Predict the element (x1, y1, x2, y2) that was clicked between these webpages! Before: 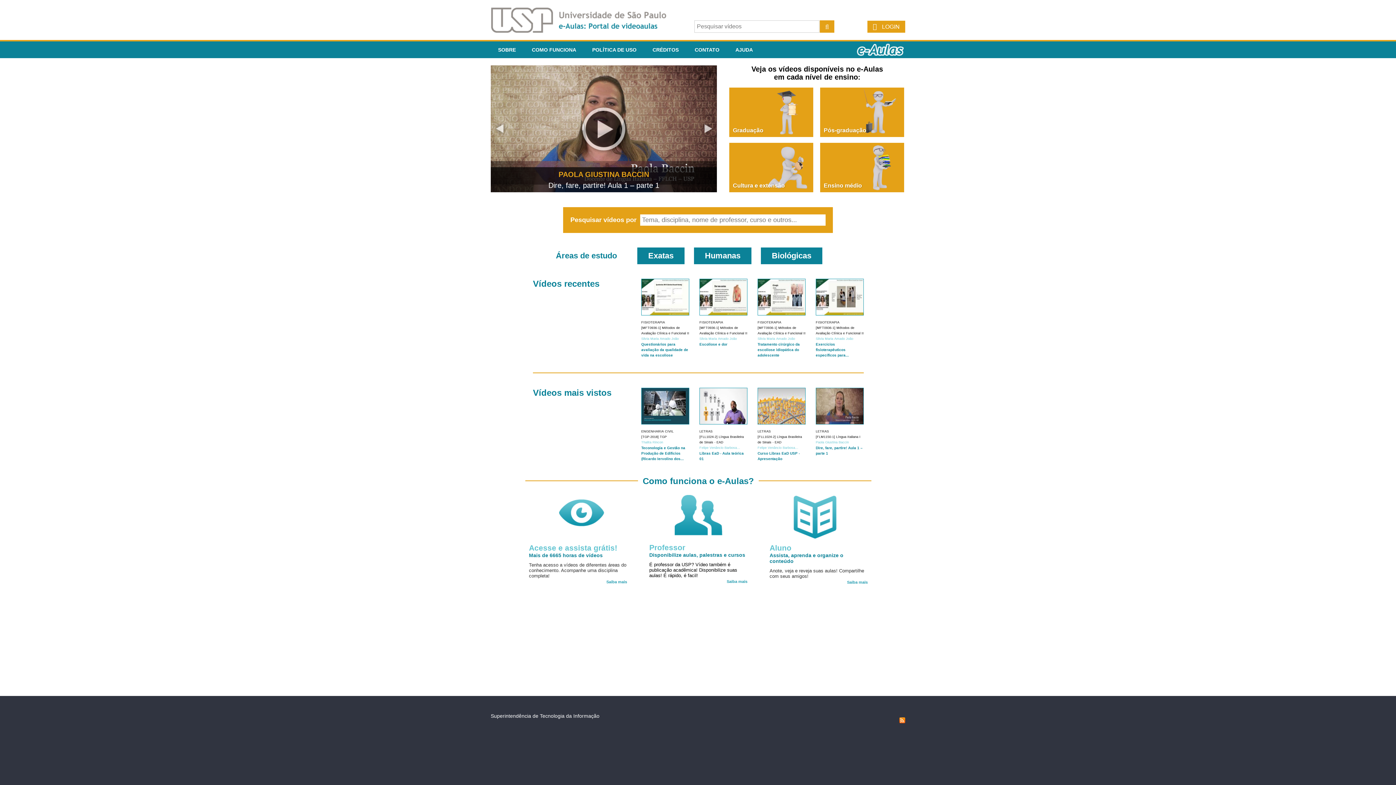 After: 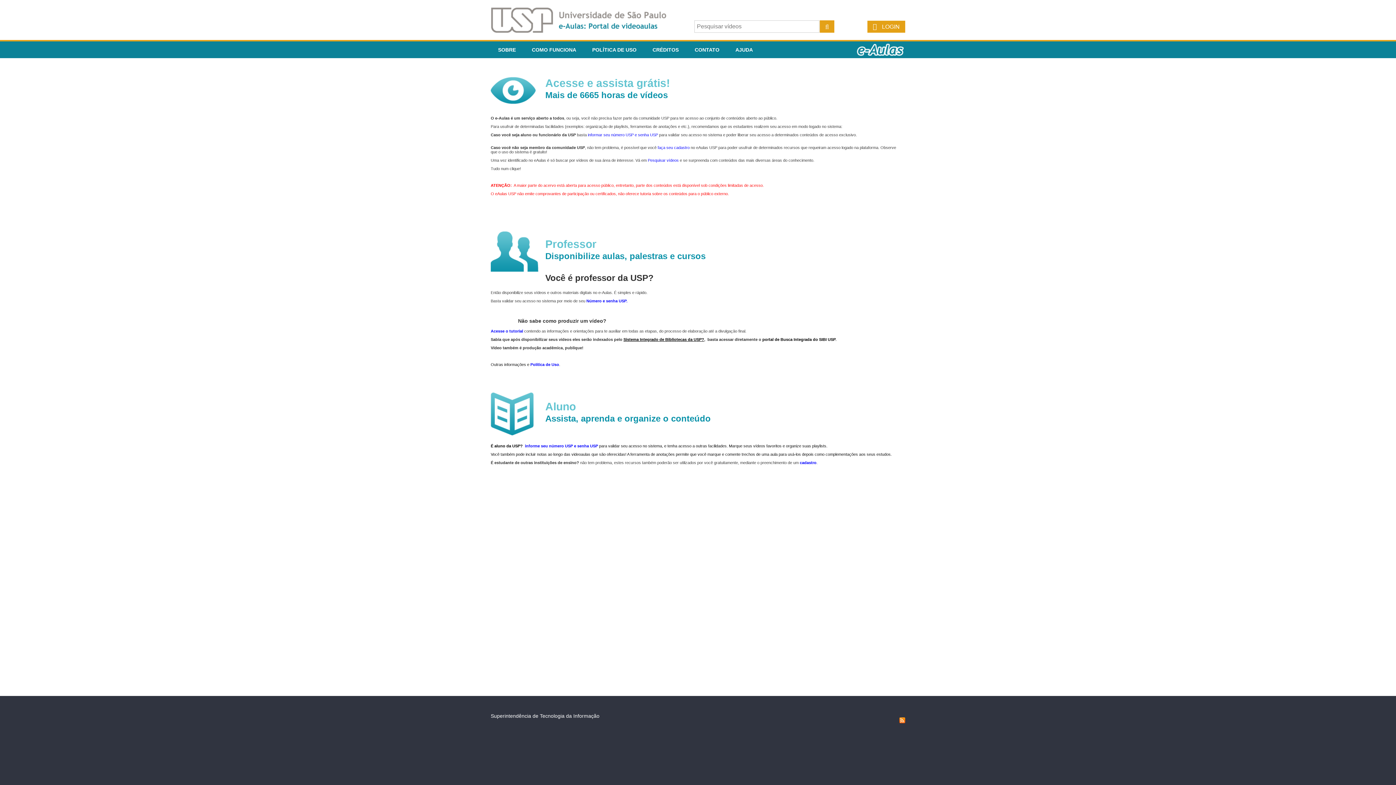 Action: label: Saiba mais bbox: (726, 579, 747, 584)